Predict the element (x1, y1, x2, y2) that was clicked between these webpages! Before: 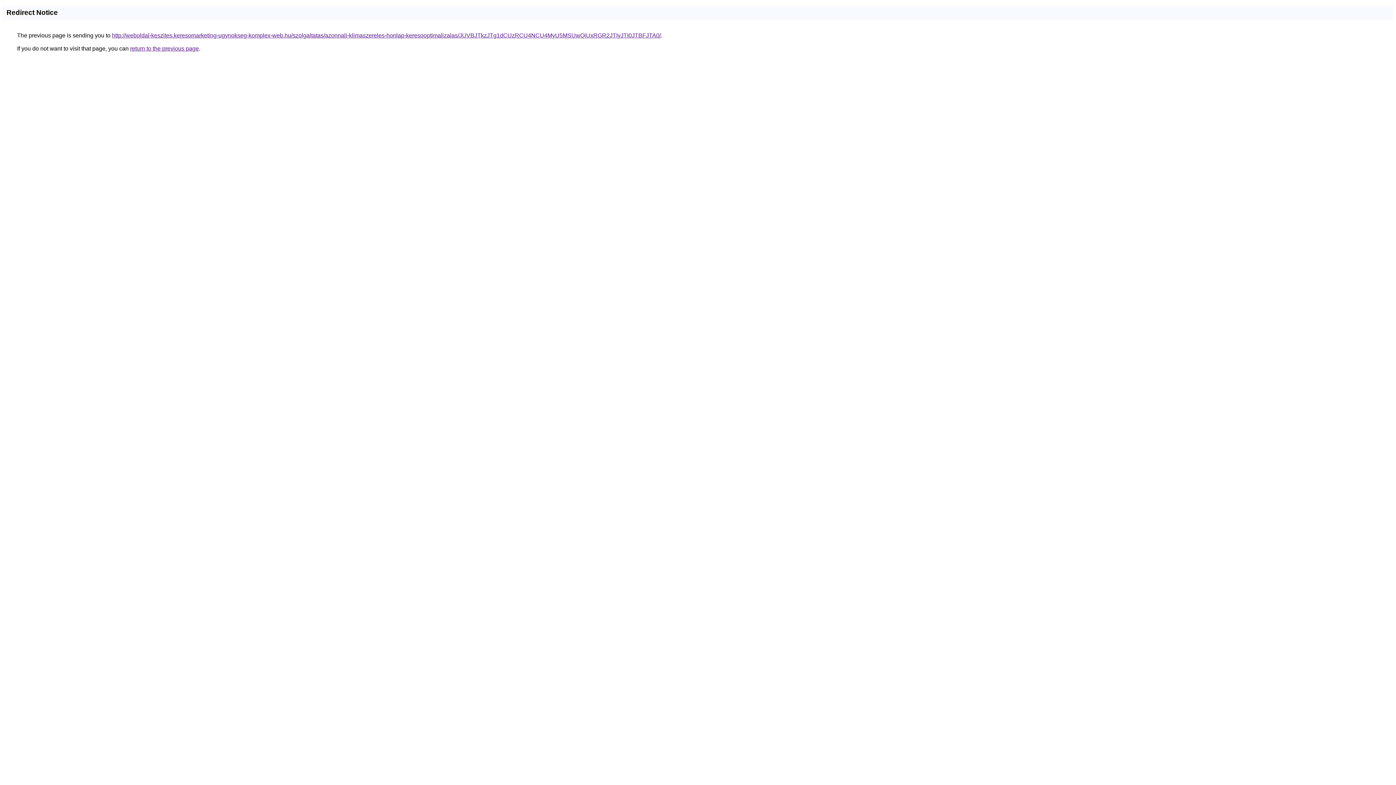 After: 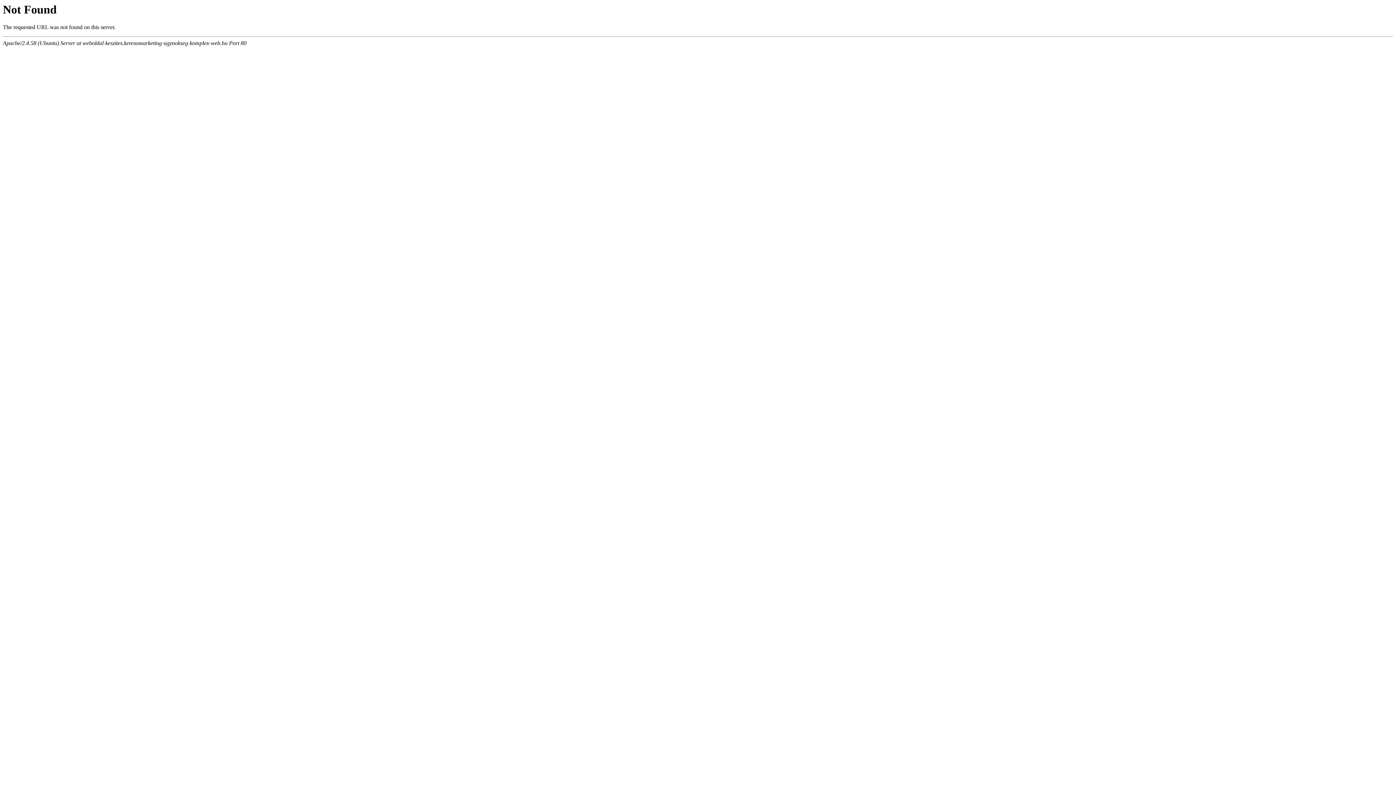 Action: bbox: (112, 32, 661, 38) label: http://weboldal-keszites.keresomarketing-ugynokseg-komplex-web.hu/szolgaltatas/azonnali-klimaszereles-honlap-keresooptimalizalas/JUVBJTkzJTg1dCUzRCU4NCU4MyU5MSUwQiUxRGR2JTIyJTI0JTBFJTA0/